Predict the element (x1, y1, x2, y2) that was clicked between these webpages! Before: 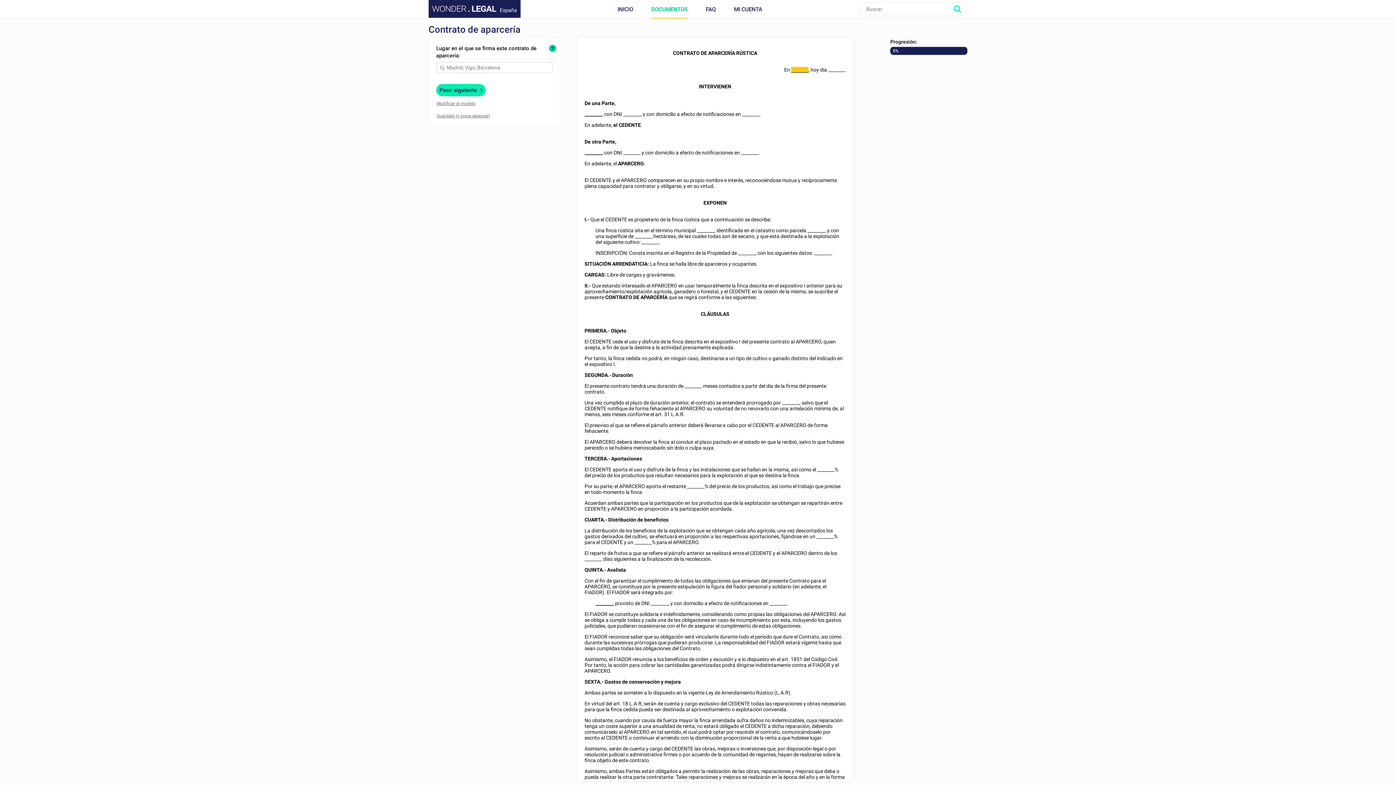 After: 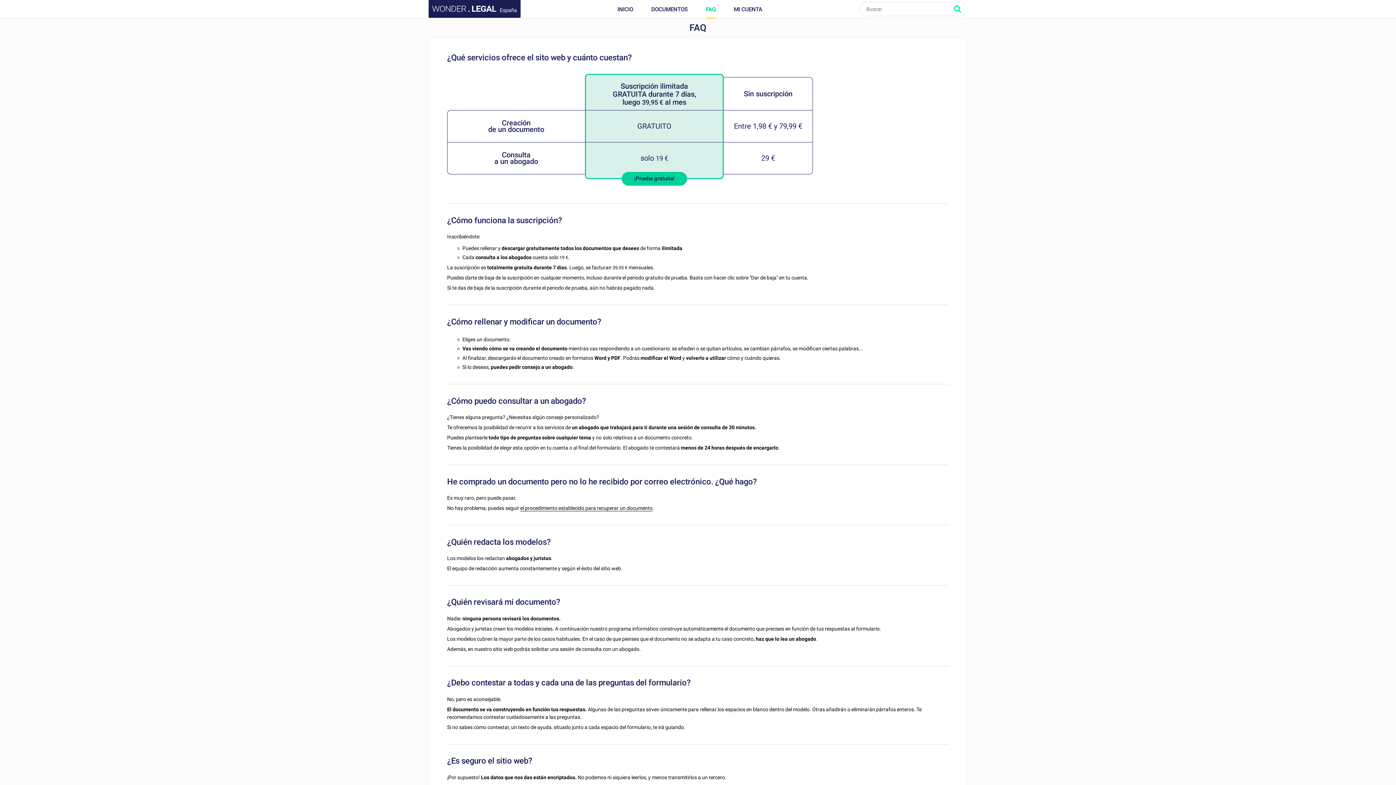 Action: bbox: (706, 0, 715, 18) label: FAQ